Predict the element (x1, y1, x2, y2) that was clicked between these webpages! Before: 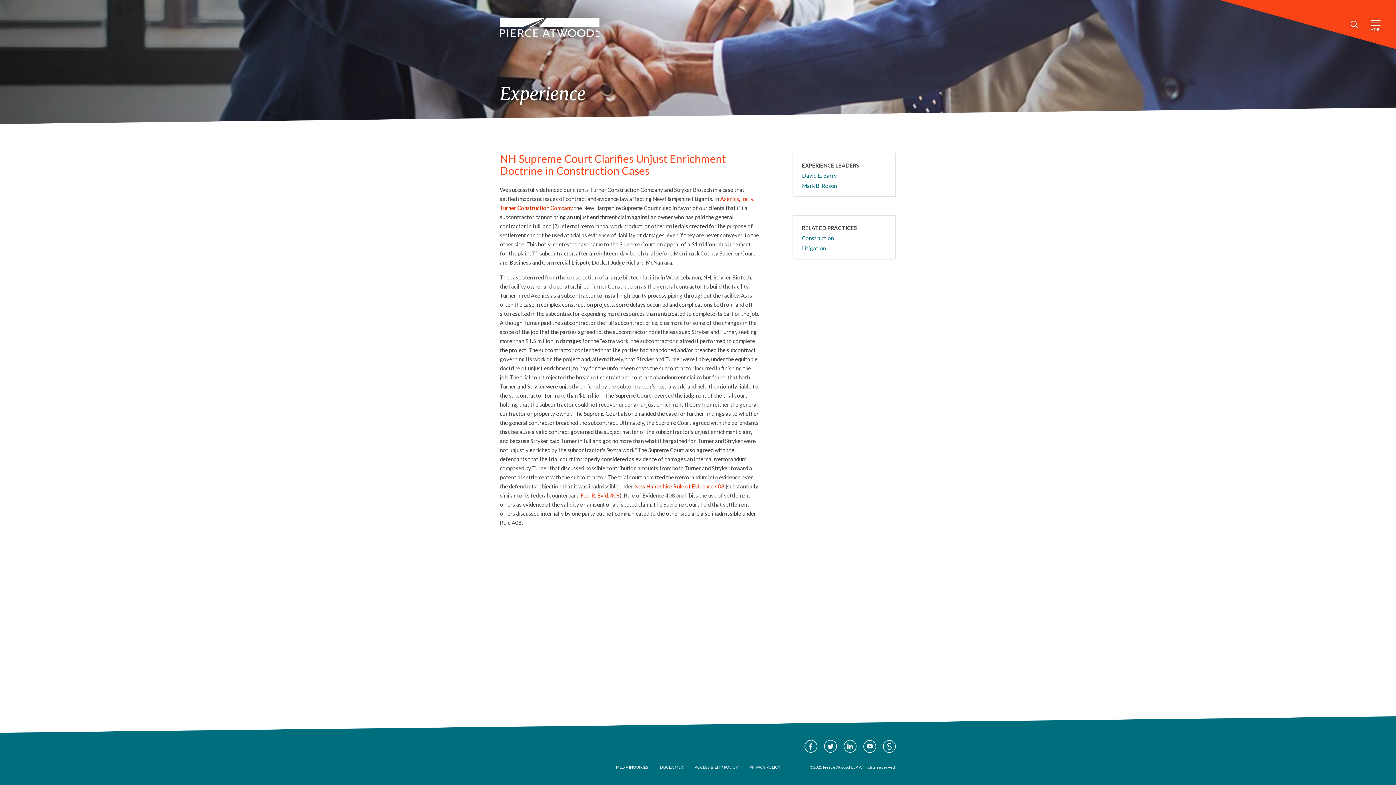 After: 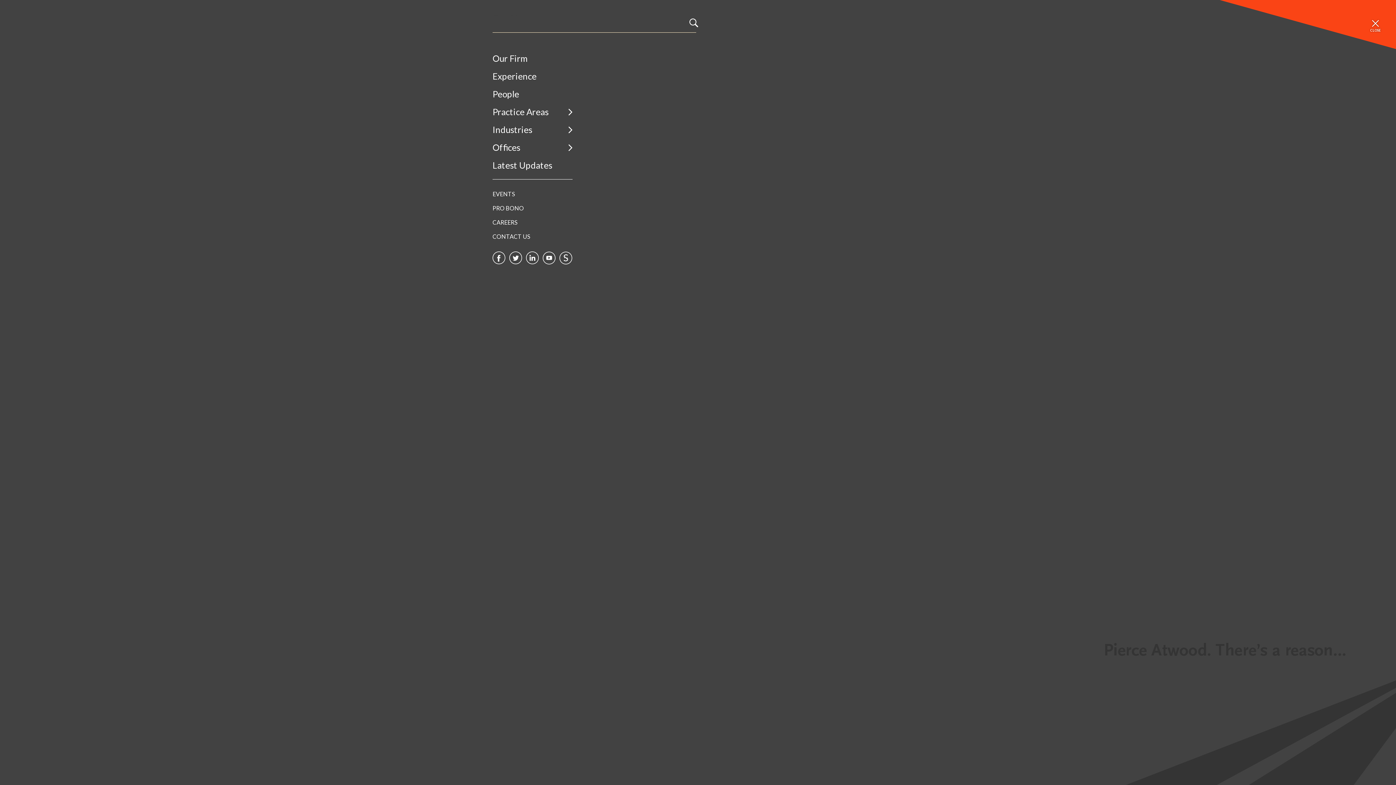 Action: bbox: (1346, 19, 1362, 30) label: Toggle search